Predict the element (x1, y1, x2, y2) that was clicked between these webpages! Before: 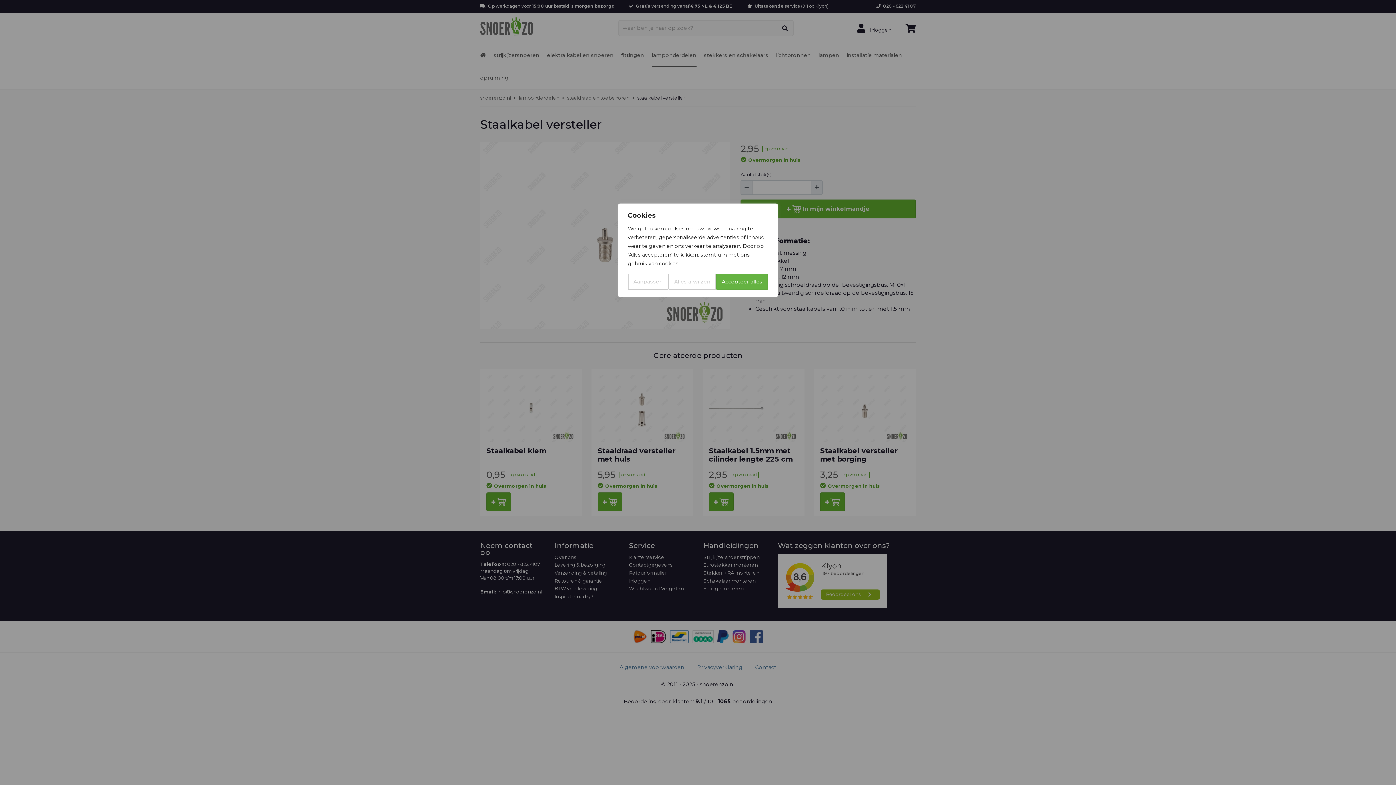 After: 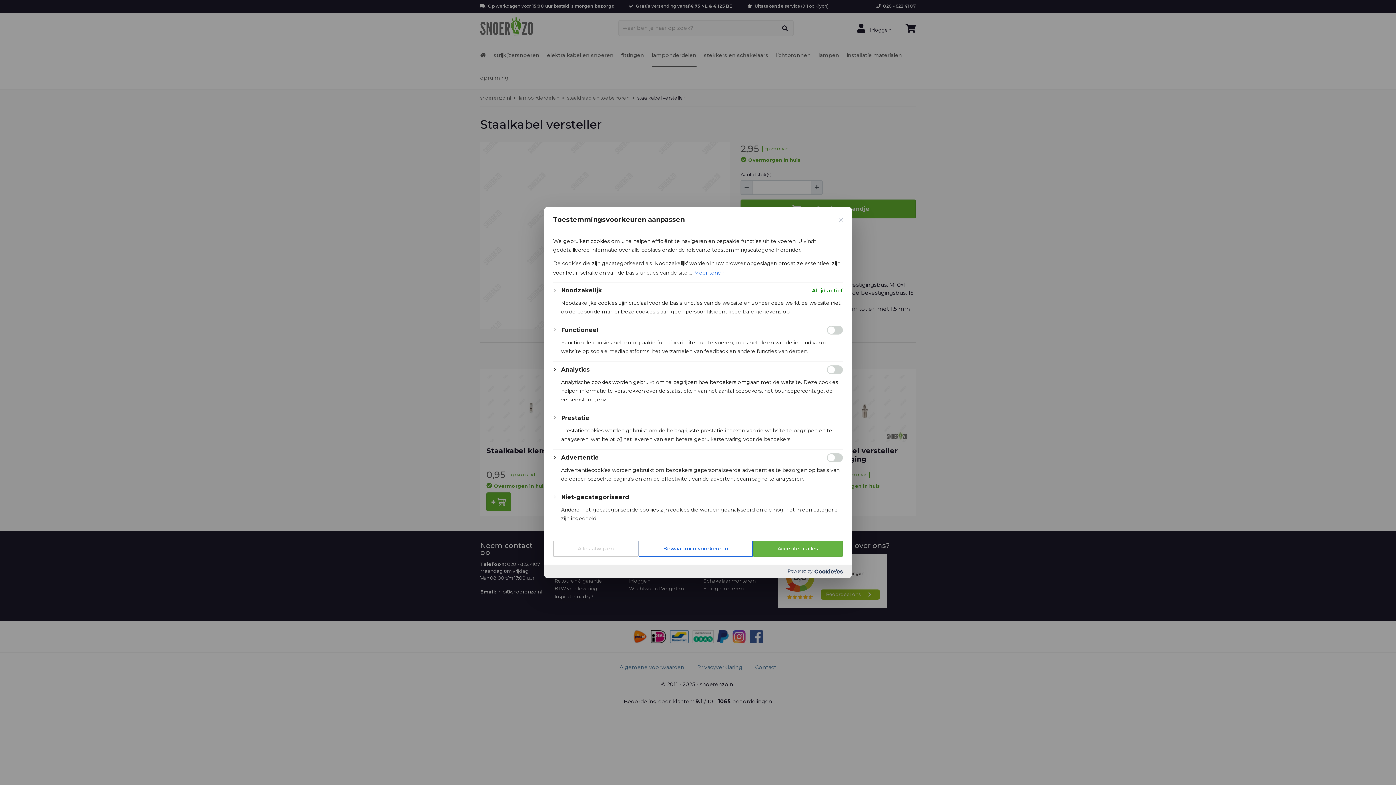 Action: bbox: (628, 273, 668, 289) label: Aanpassen